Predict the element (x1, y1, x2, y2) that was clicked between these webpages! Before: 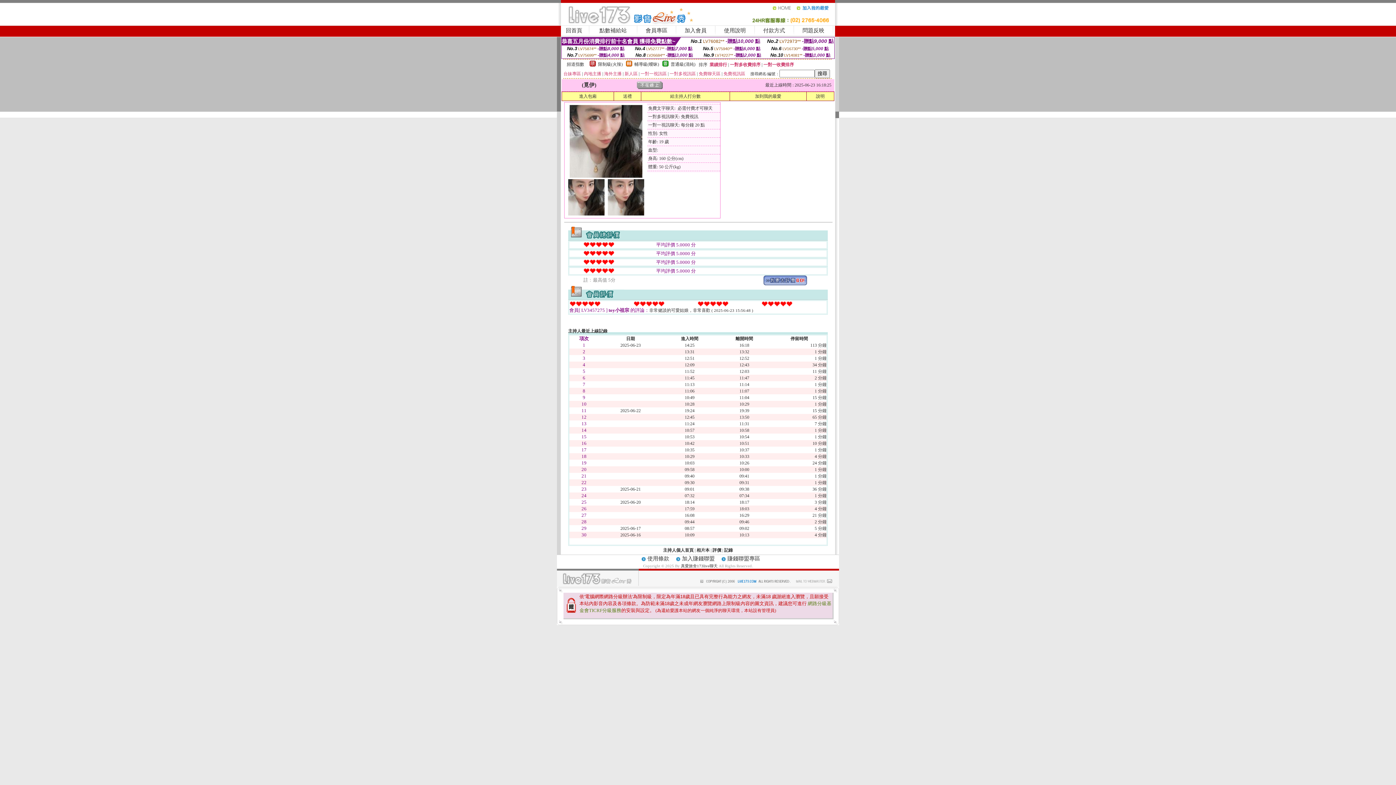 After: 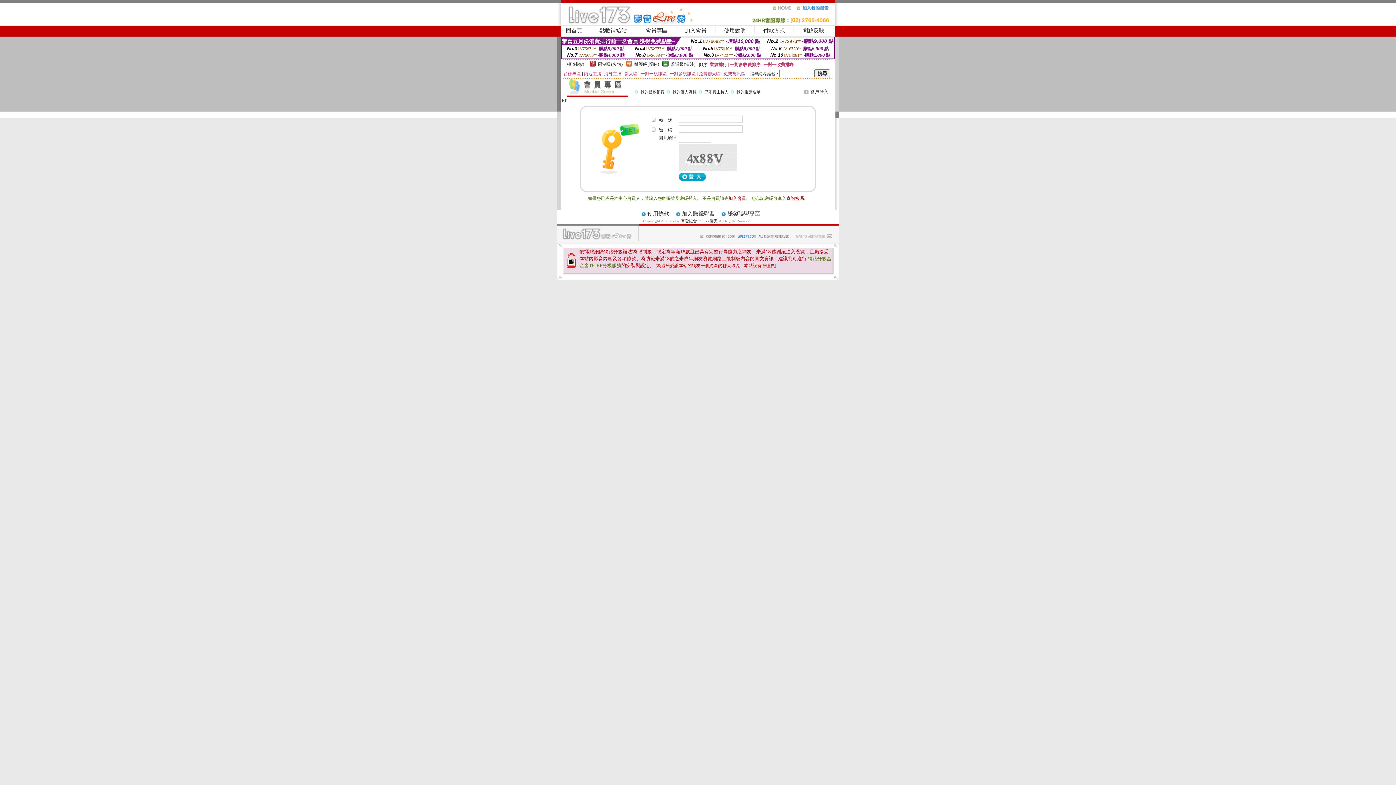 Action: bbox: (670, 93, 700, 98) label: 給主持人打分數